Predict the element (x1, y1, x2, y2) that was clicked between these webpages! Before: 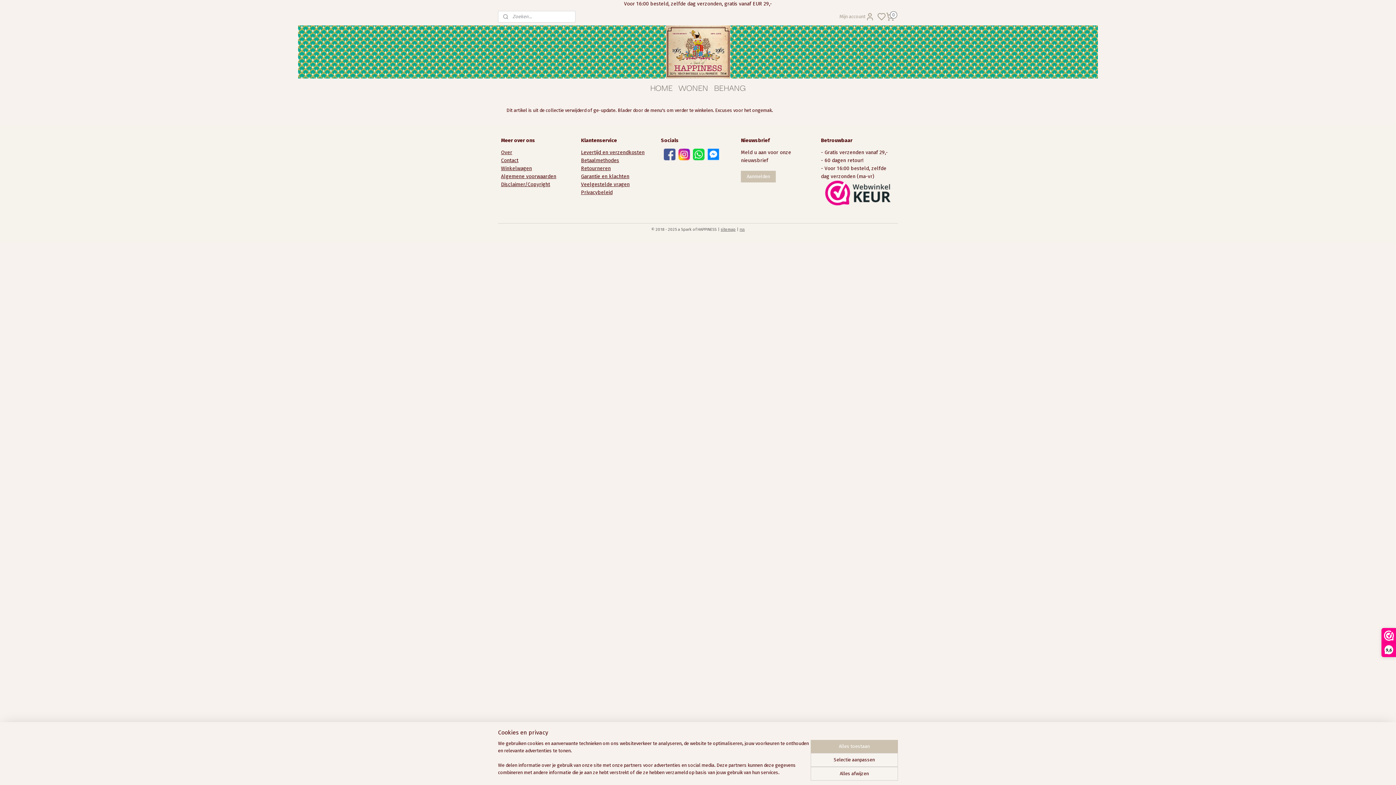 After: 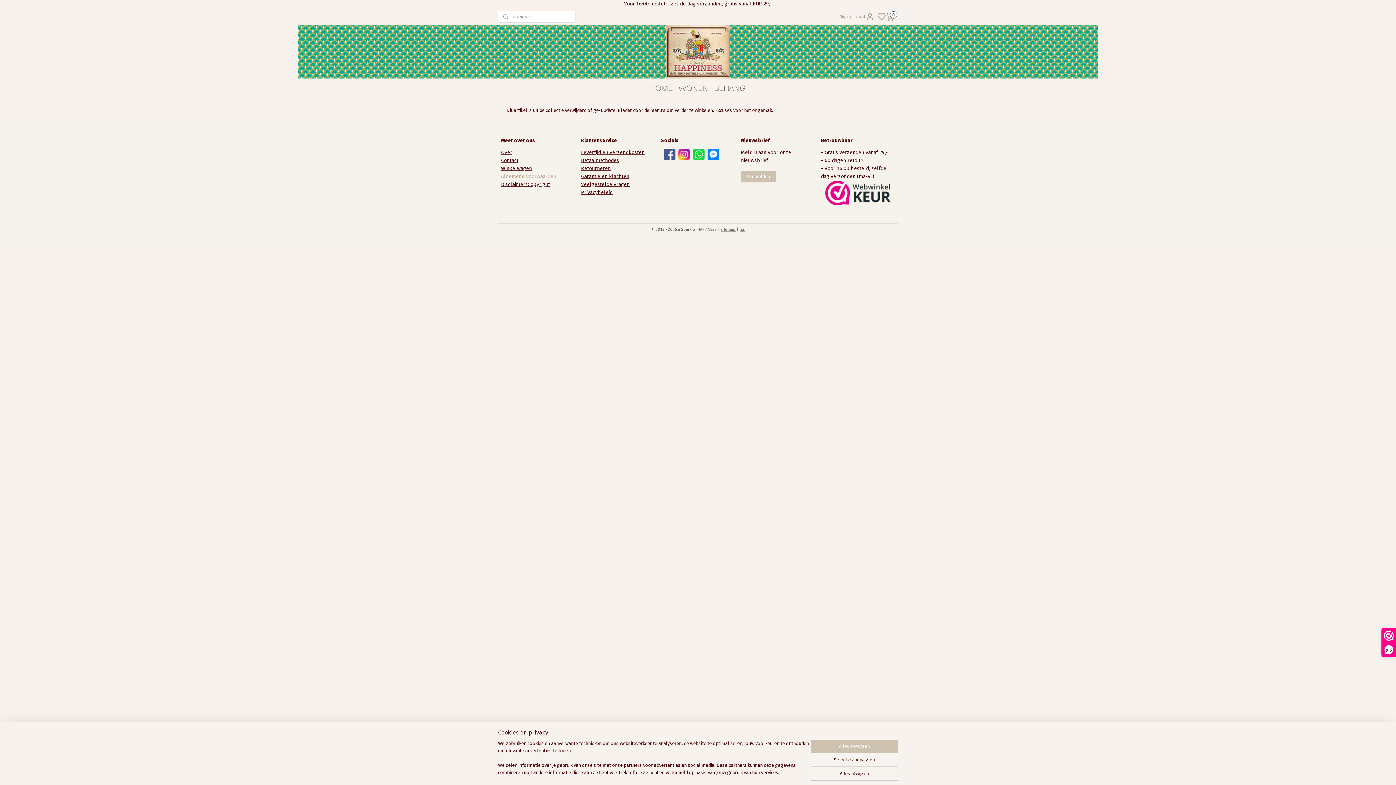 Action: label: Algemene voorwaarden bbox: (501, 173, 556, 179)